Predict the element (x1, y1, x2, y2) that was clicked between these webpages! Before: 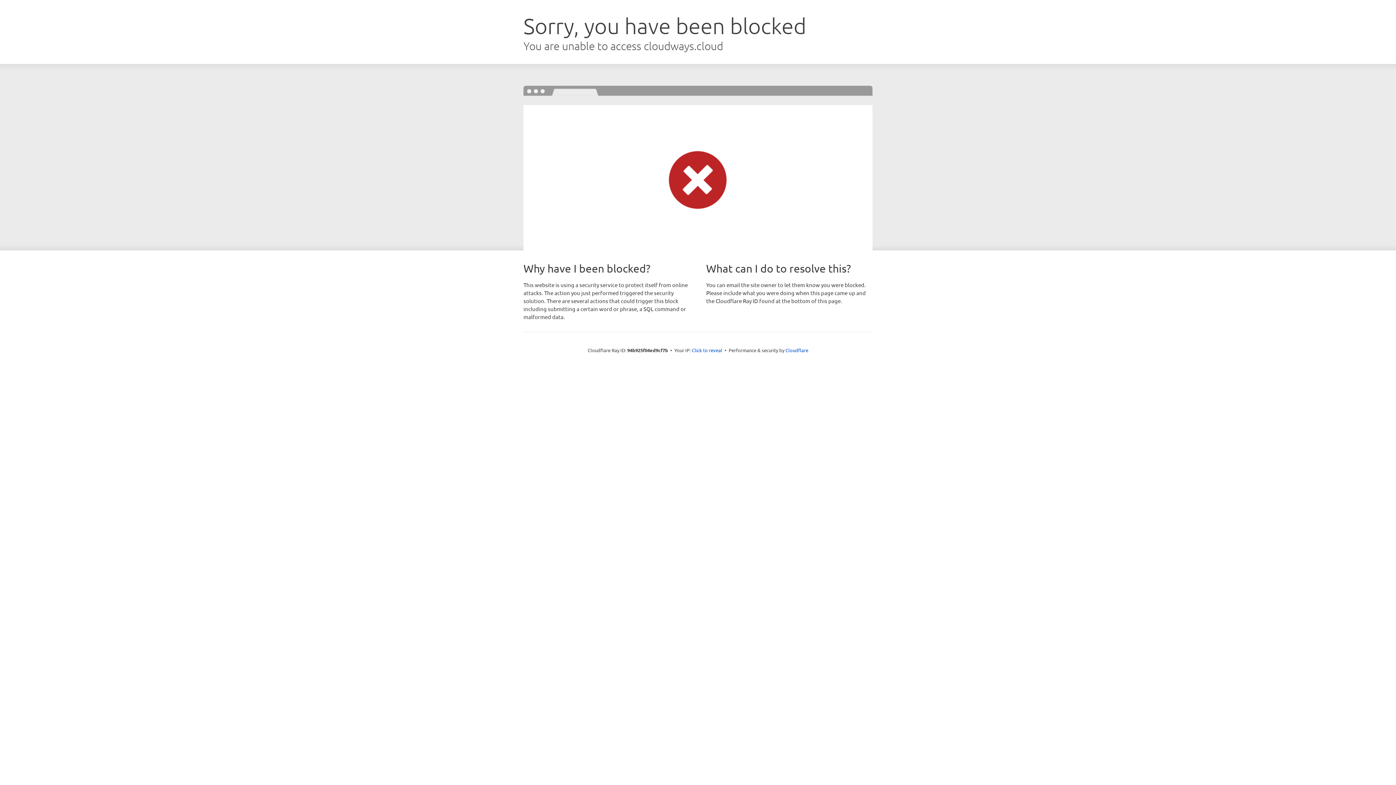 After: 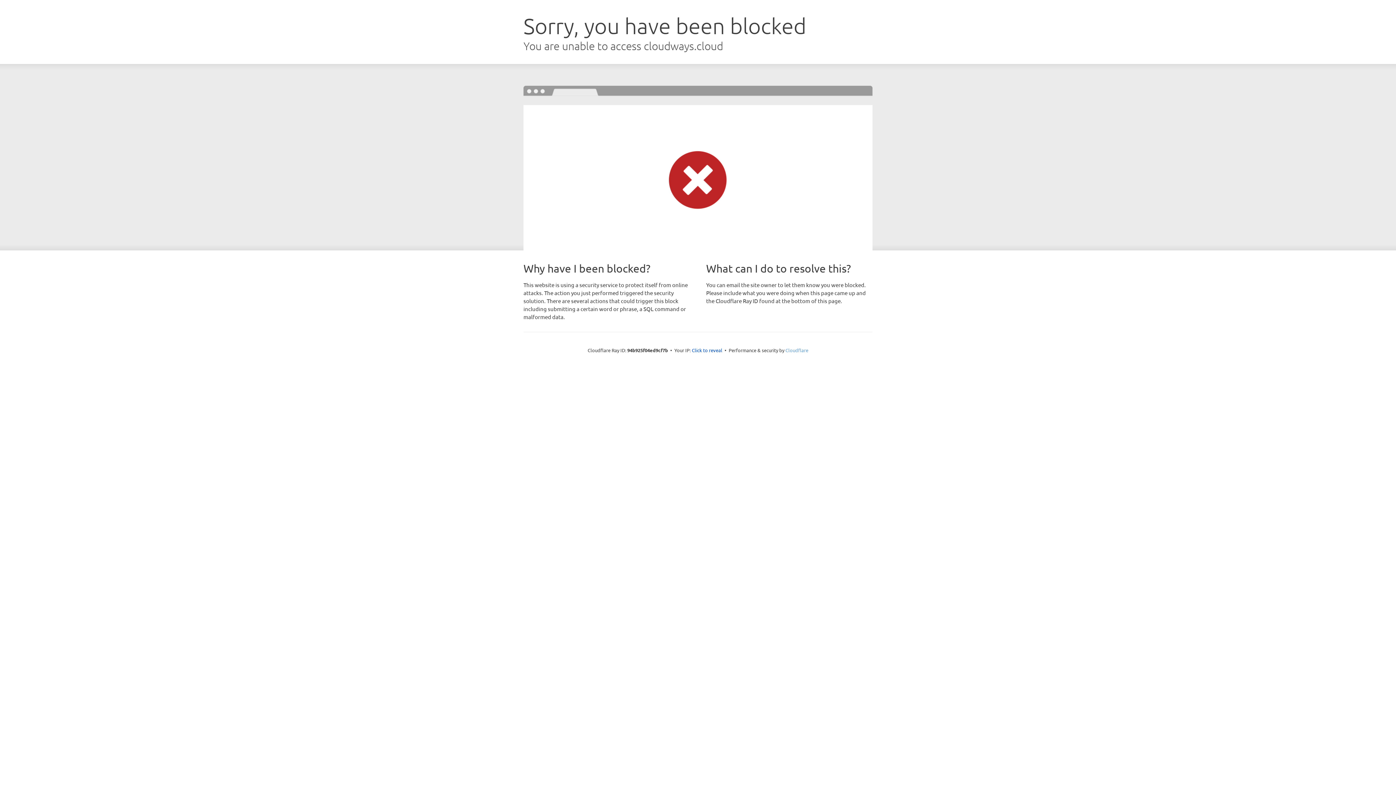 Action: bbox: (785, 347, 808, 353) label: Cloudflare